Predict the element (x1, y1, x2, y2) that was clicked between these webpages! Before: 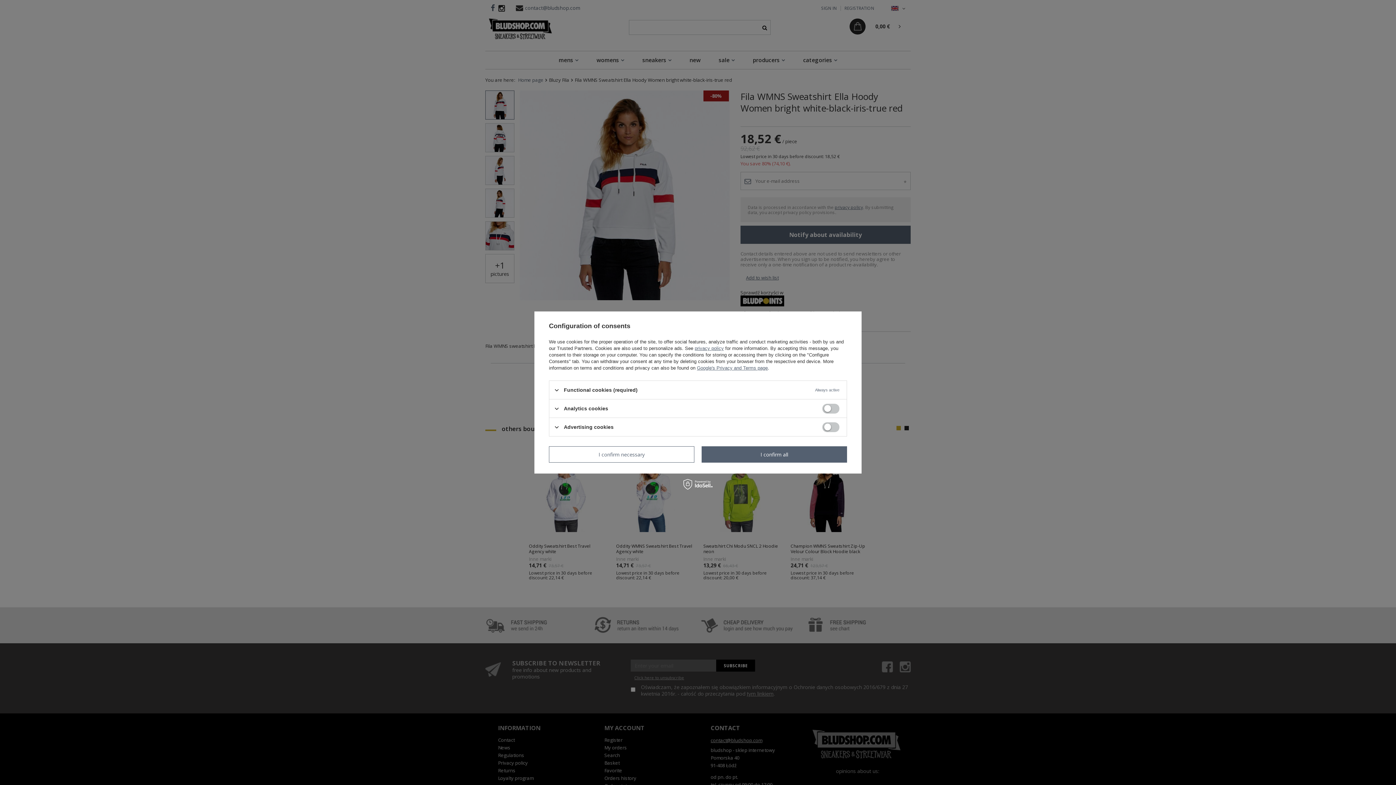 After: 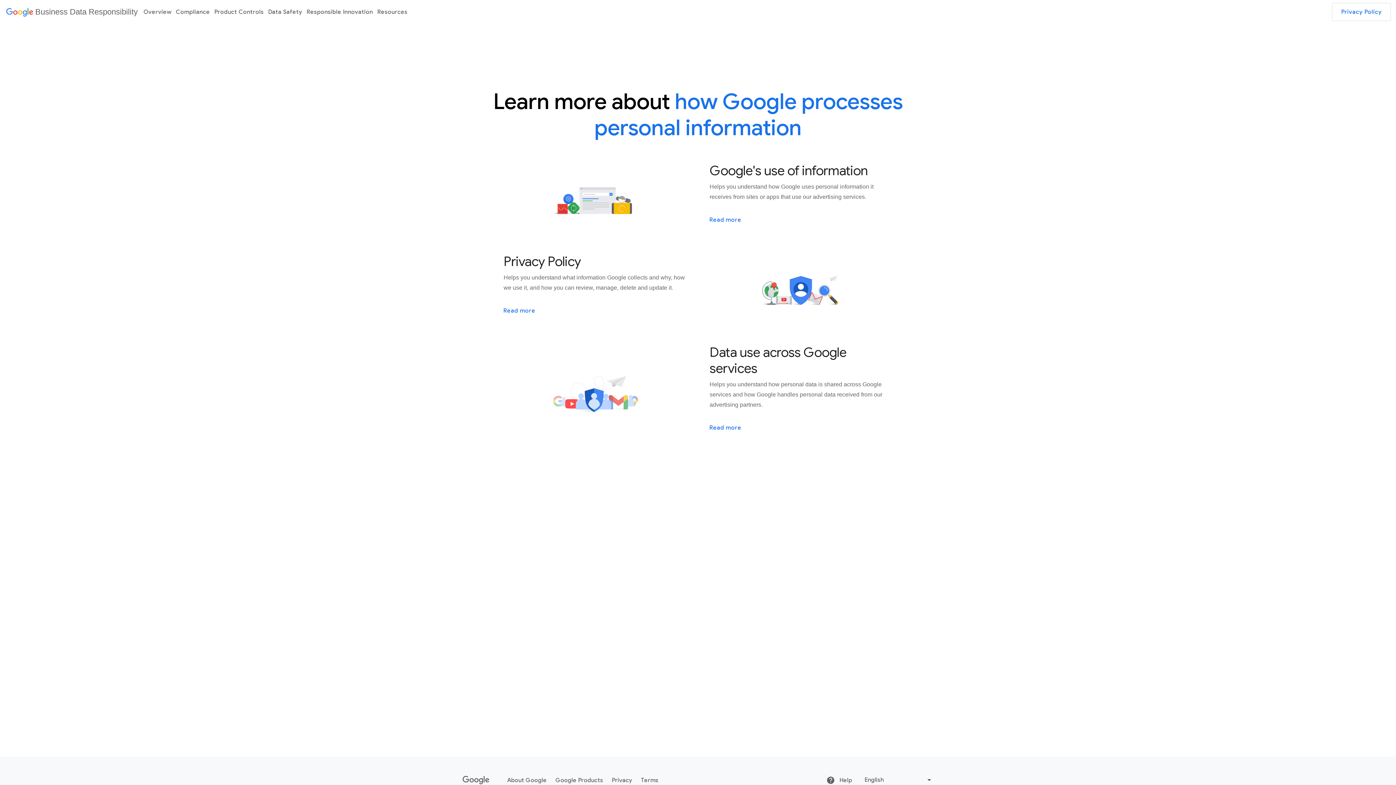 Action: label: Google's Privacy and Terms page bbox: (697, 365, 768, 370)